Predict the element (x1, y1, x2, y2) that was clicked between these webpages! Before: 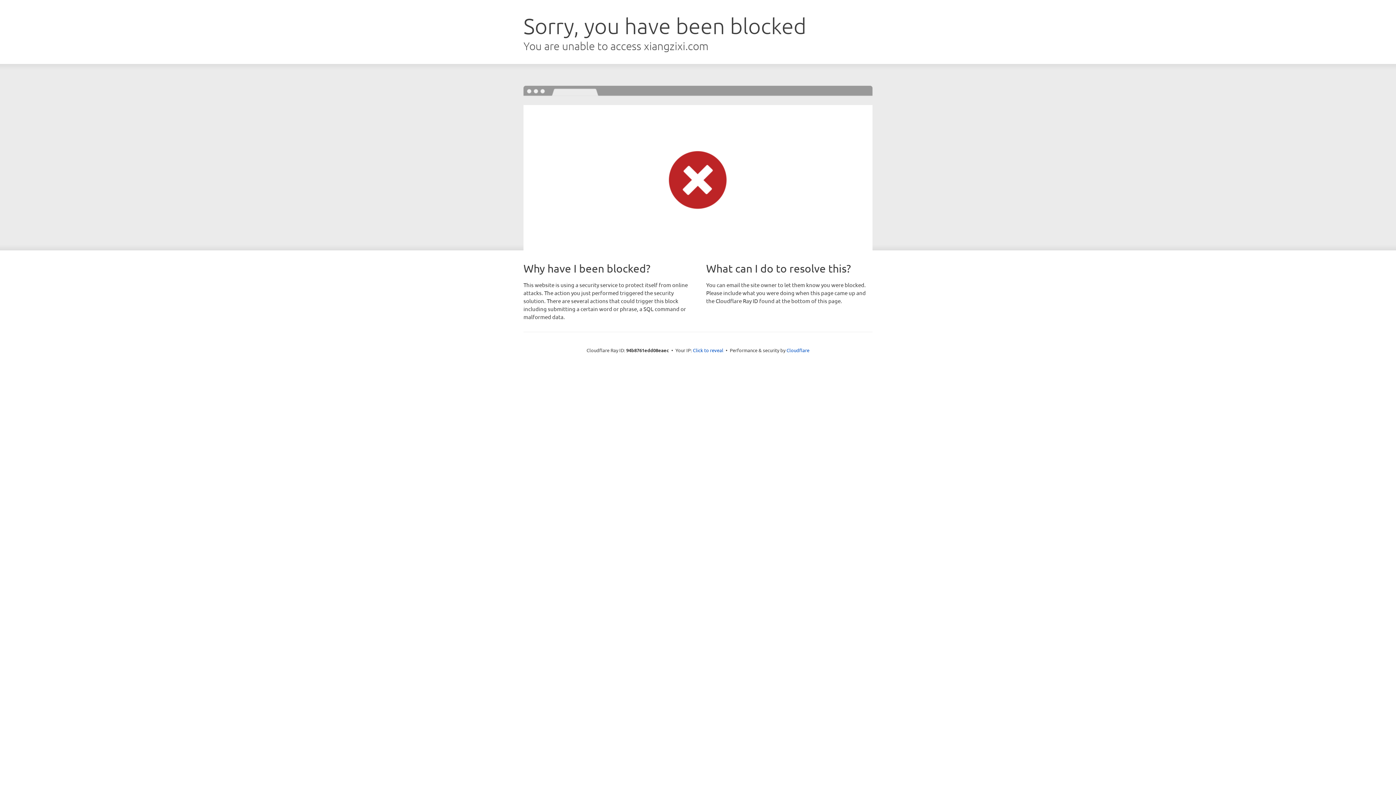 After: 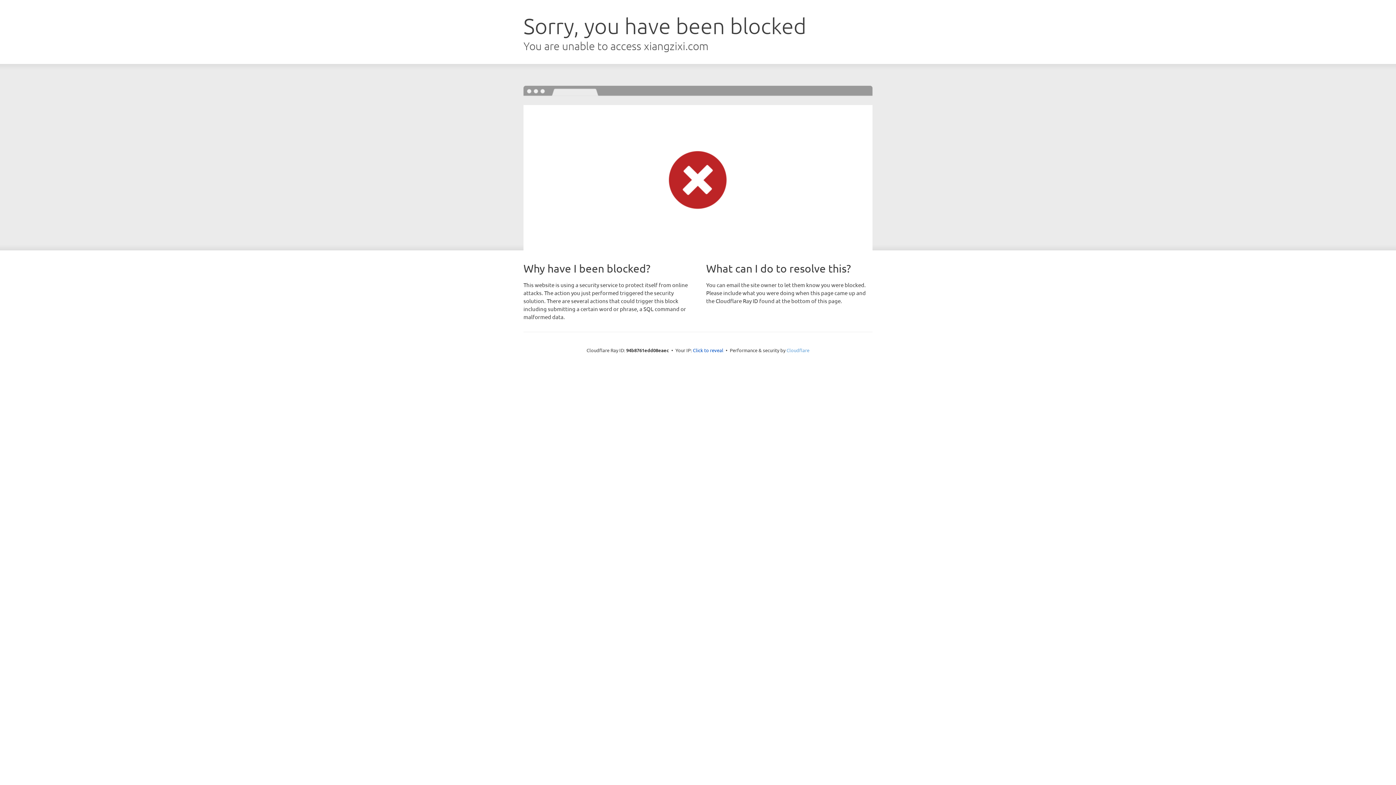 Action: bbox: (786, 347, 809, 353) label: Cloudflare